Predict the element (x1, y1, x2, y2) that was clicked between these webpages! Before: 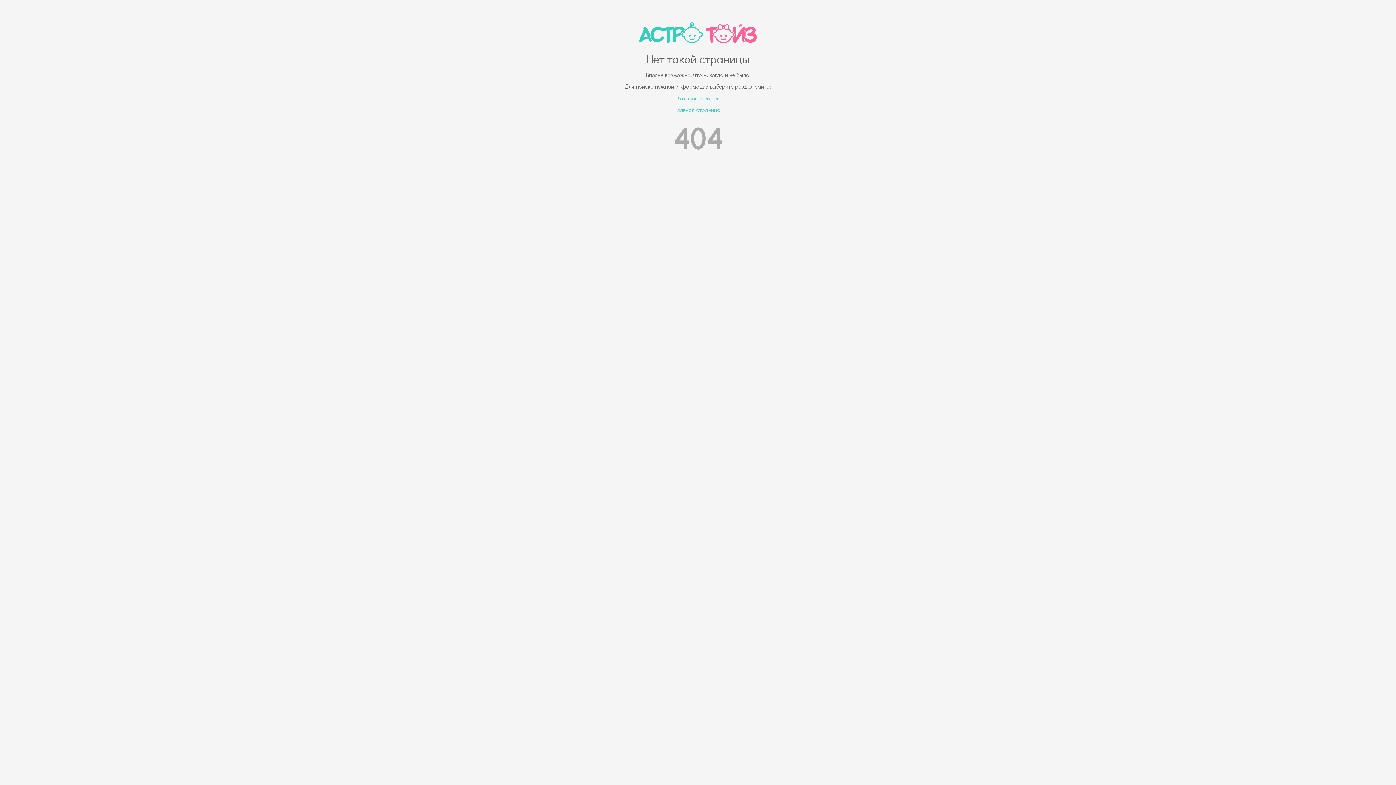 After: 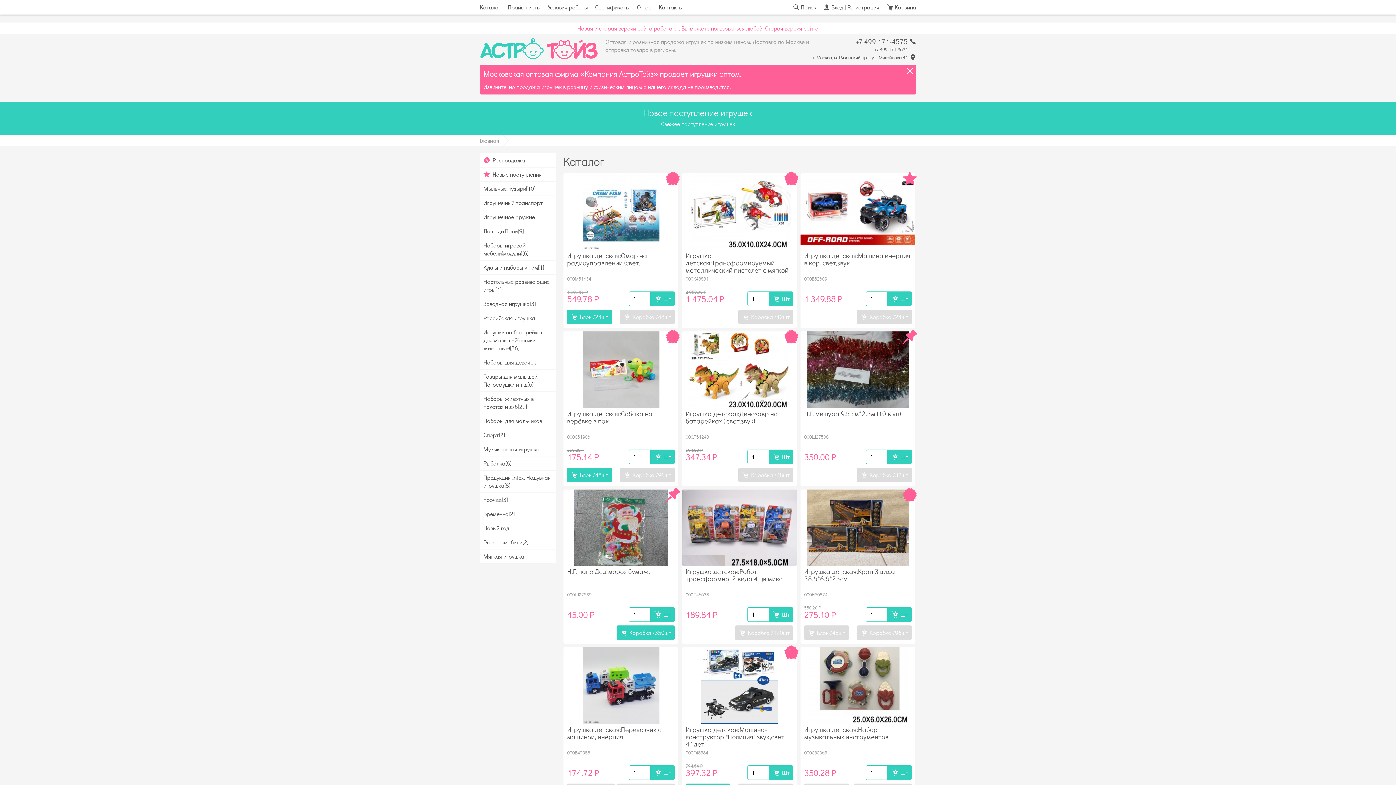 Action: bbox: (676, 94, 719, 101) label: Каталог товаров